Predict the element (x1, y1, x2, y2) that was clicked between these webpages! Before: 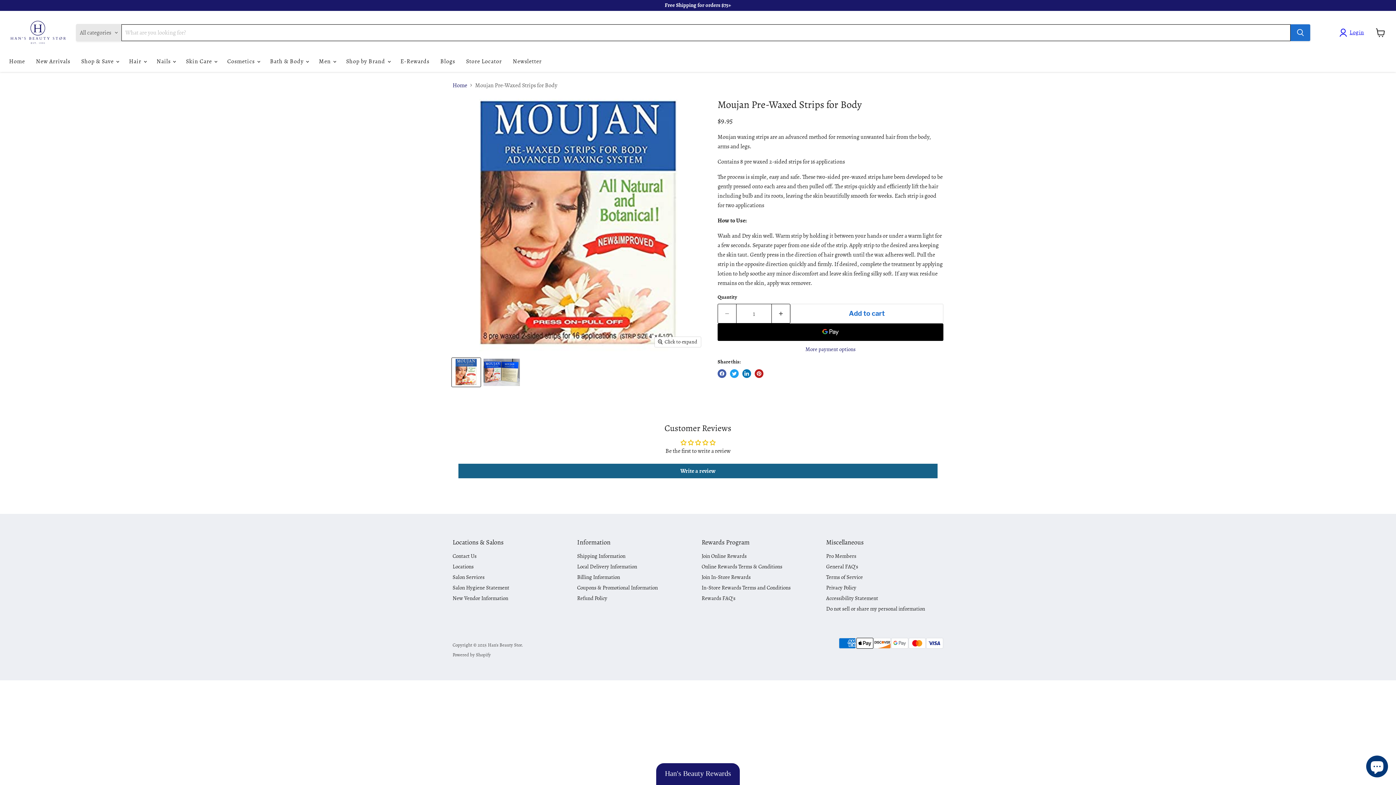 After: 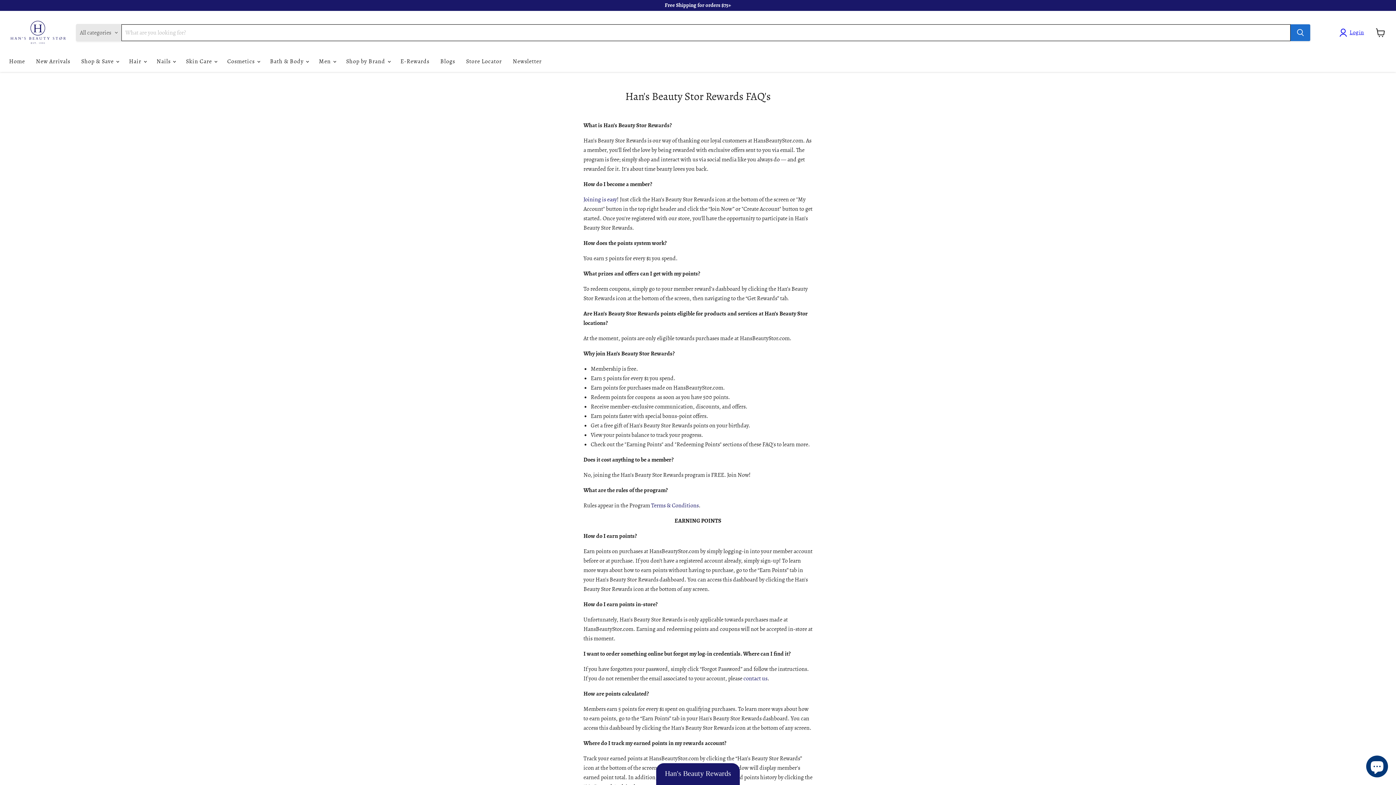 Action: bbox: (701, 594, 735, 602) label: Rewards FAQ's